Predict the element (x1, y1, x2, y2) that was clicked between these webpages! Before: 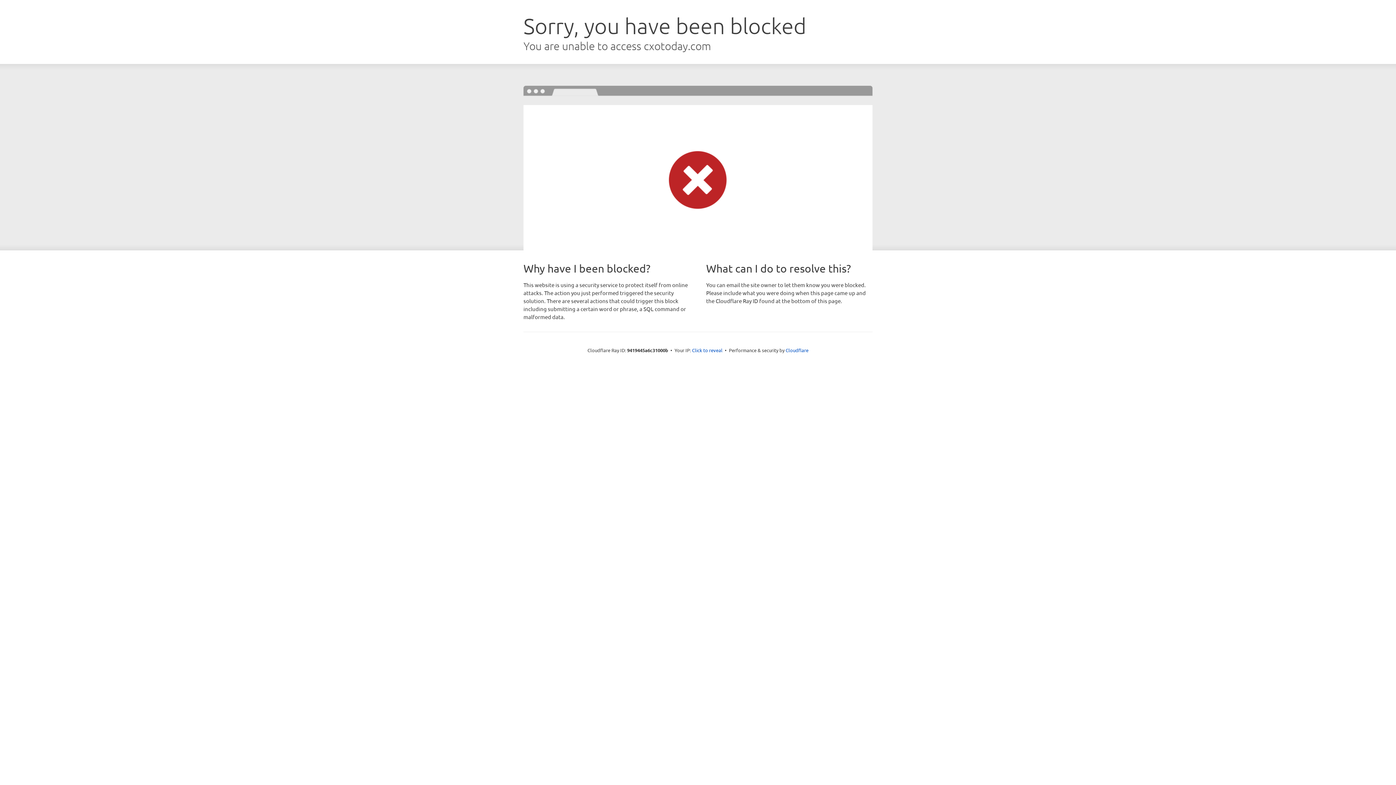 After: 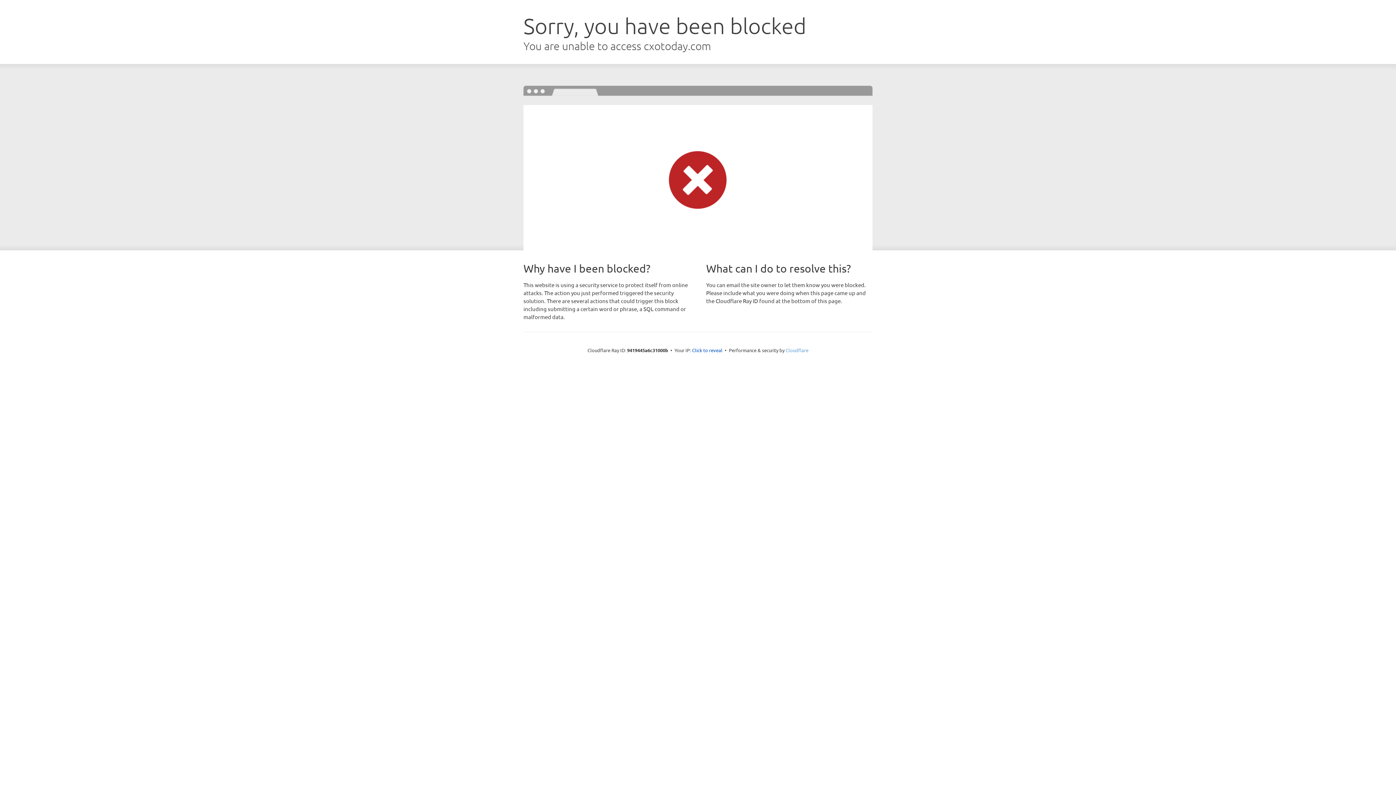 Action: bbox: (785, 347, 808, 353) label: Cloudflare